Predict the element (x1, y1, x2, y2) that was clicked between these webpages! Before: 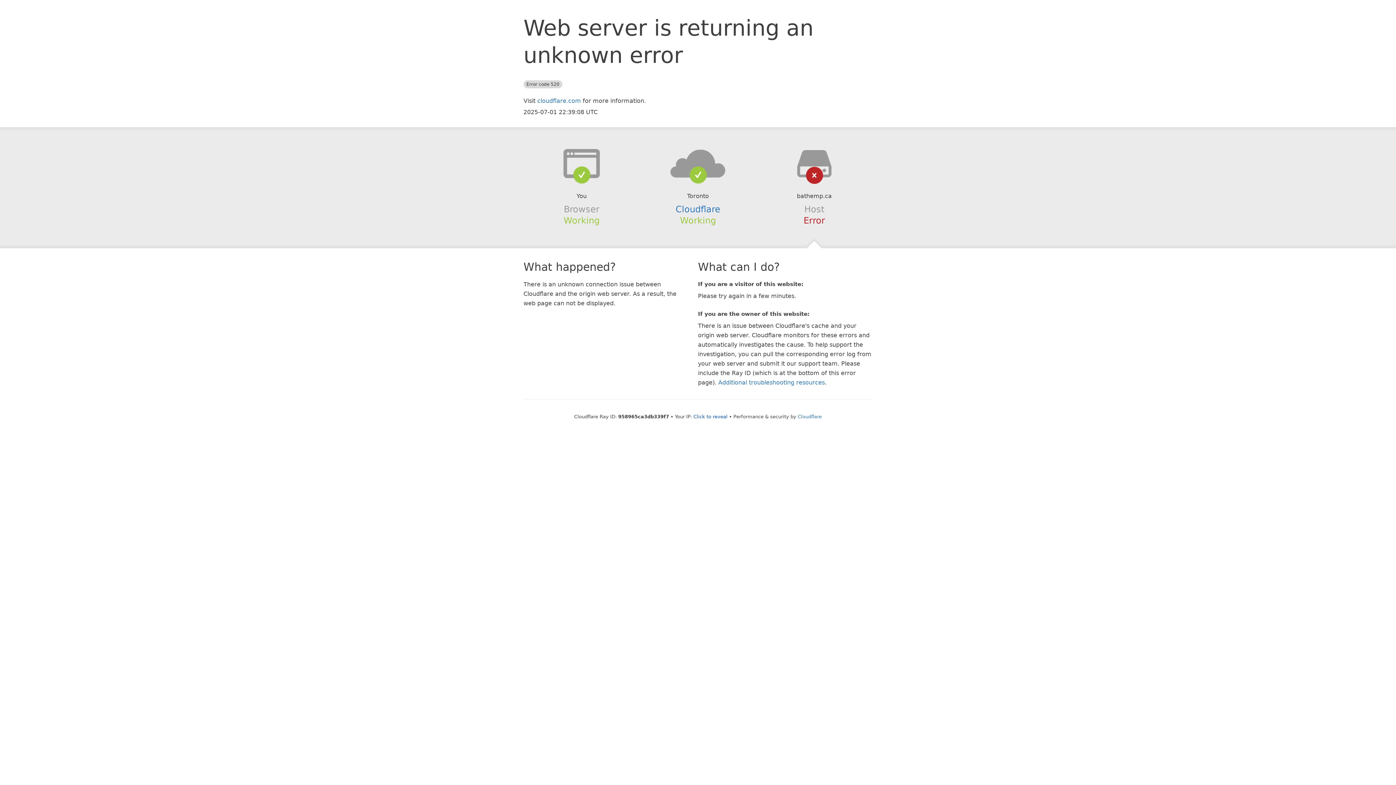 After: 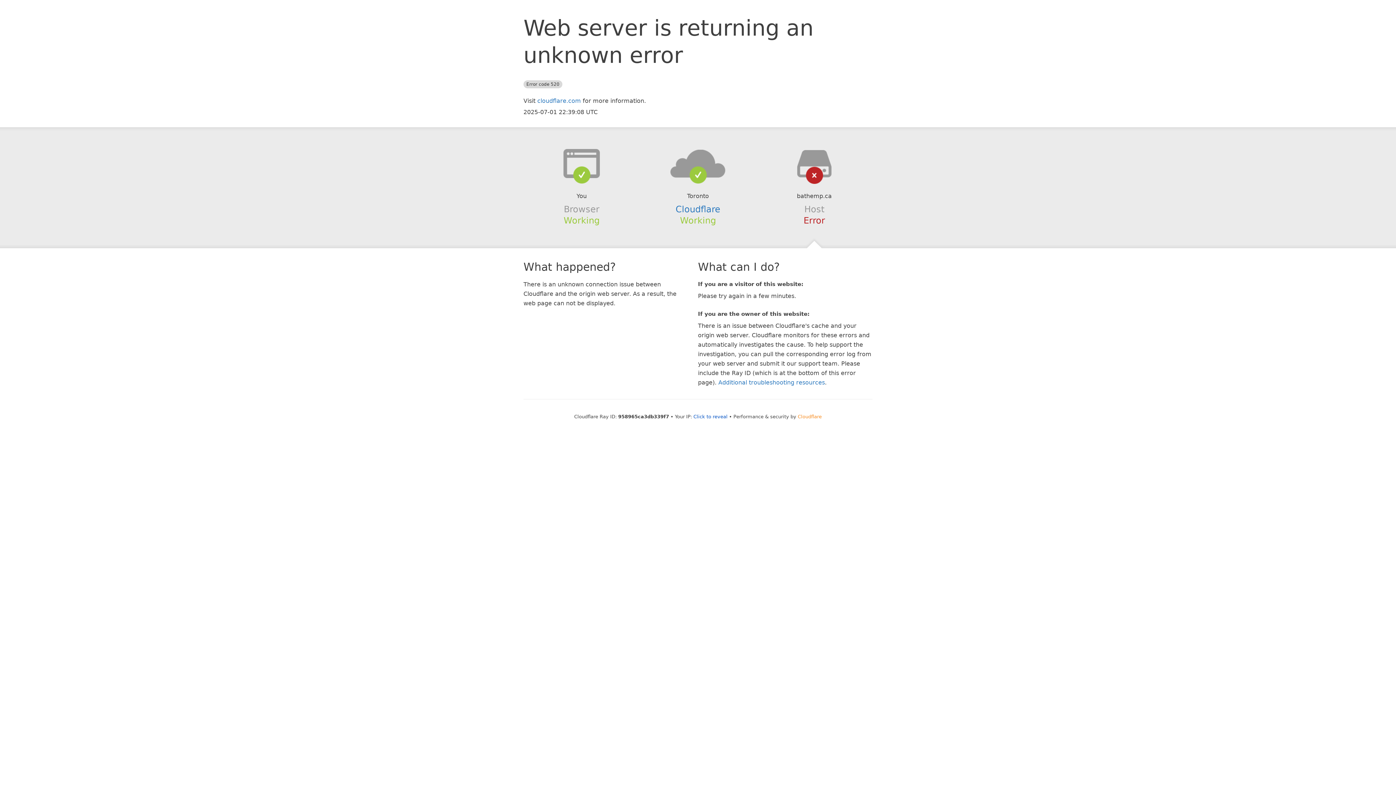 Action: bbox: (798, 414, 822, 419) label: Cloudflare